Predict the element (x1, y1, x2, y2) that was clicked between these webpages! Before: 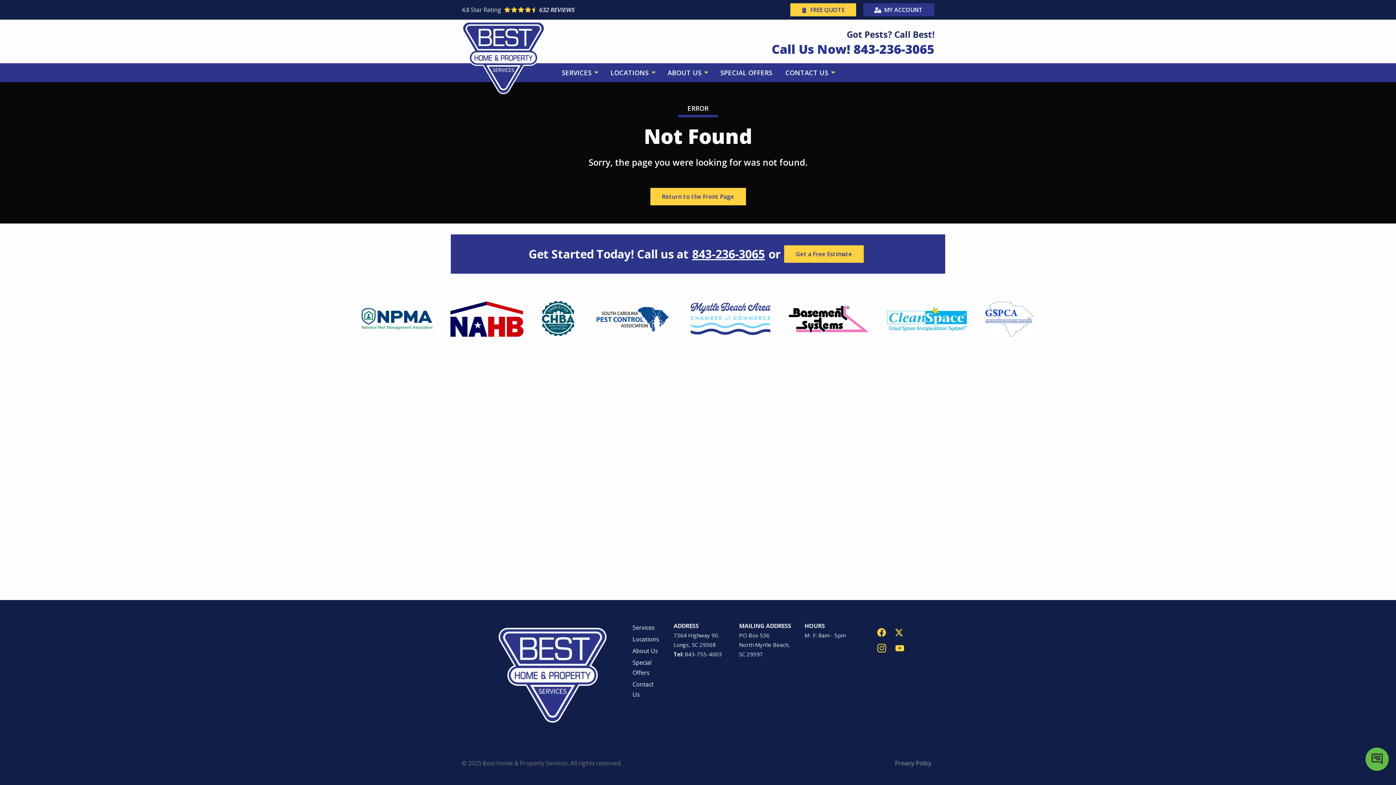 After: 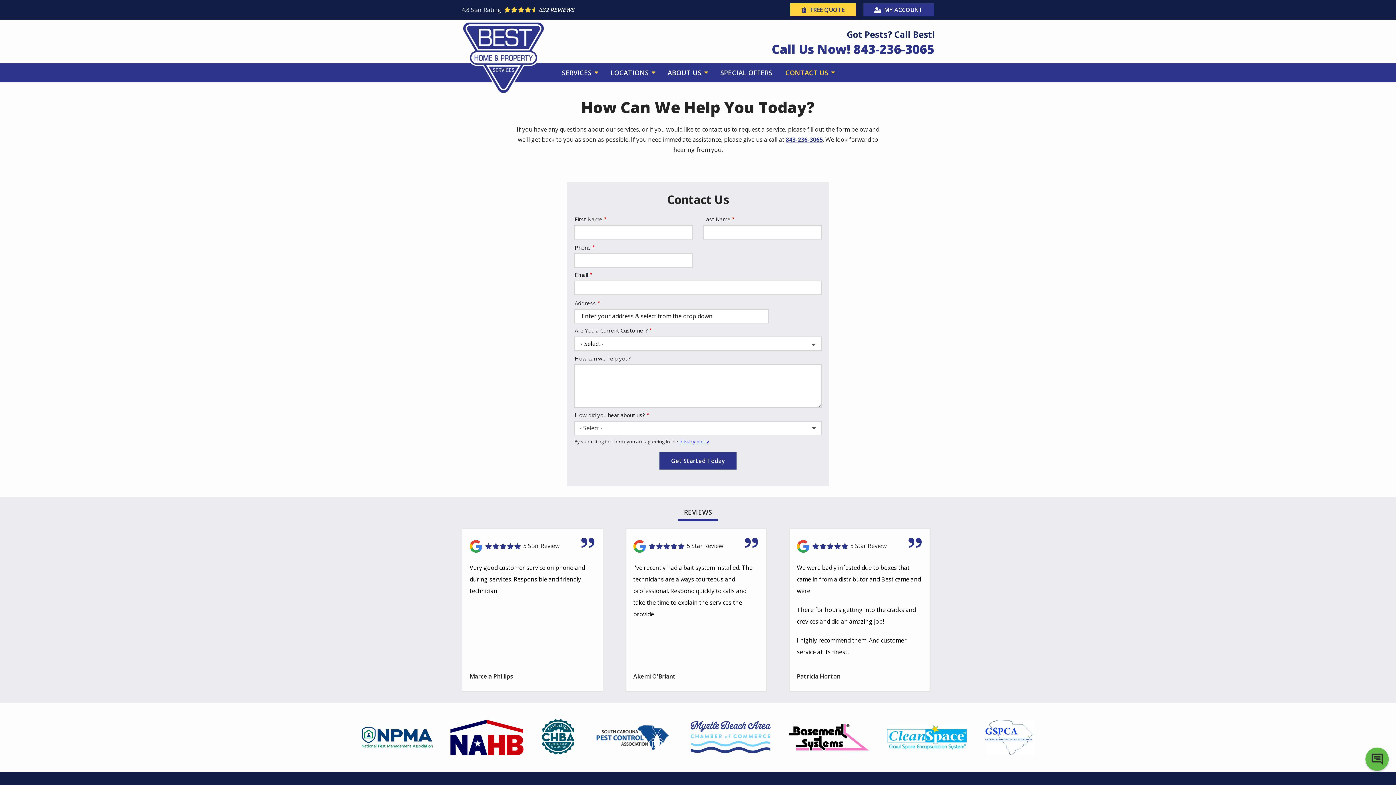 Action: bbox: (783, 66, 836, 78) label: CONTACT US 